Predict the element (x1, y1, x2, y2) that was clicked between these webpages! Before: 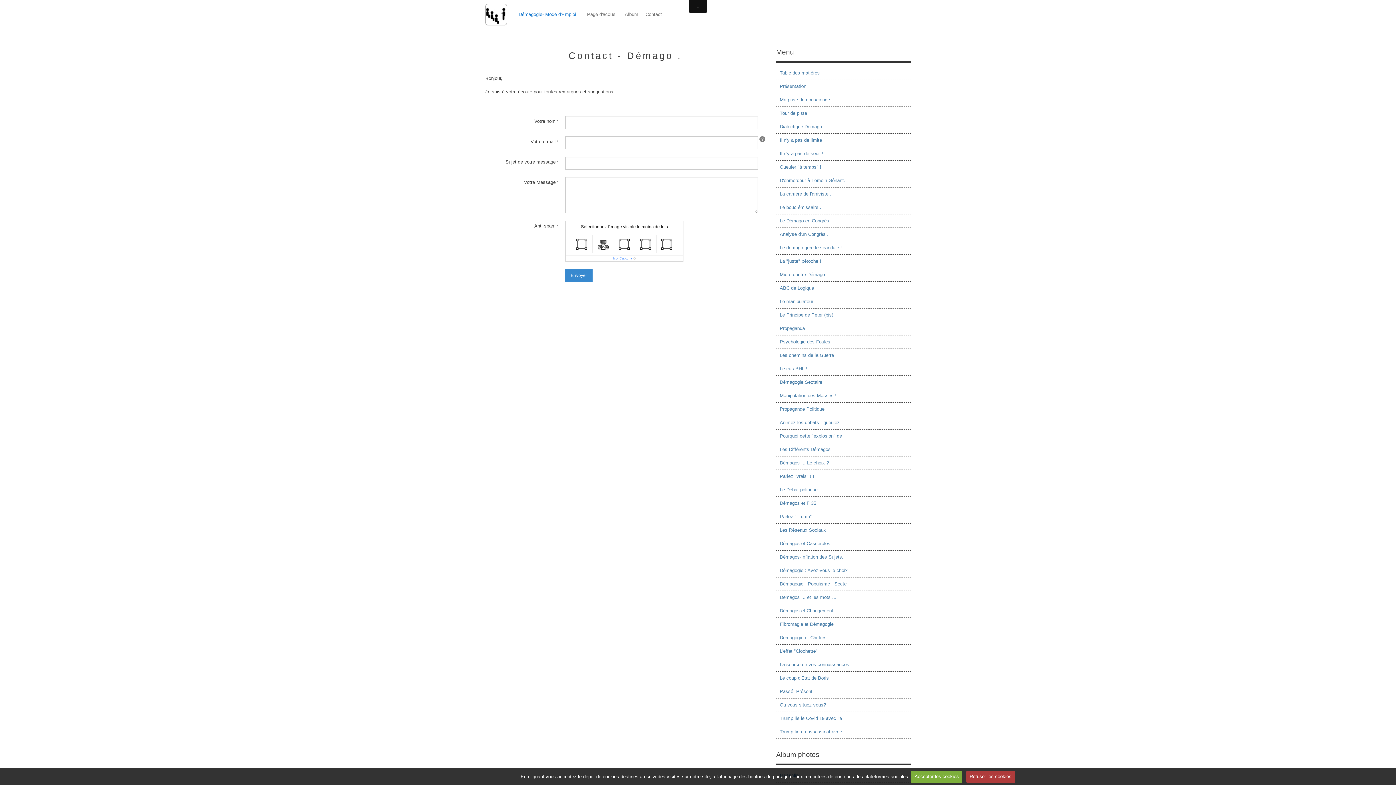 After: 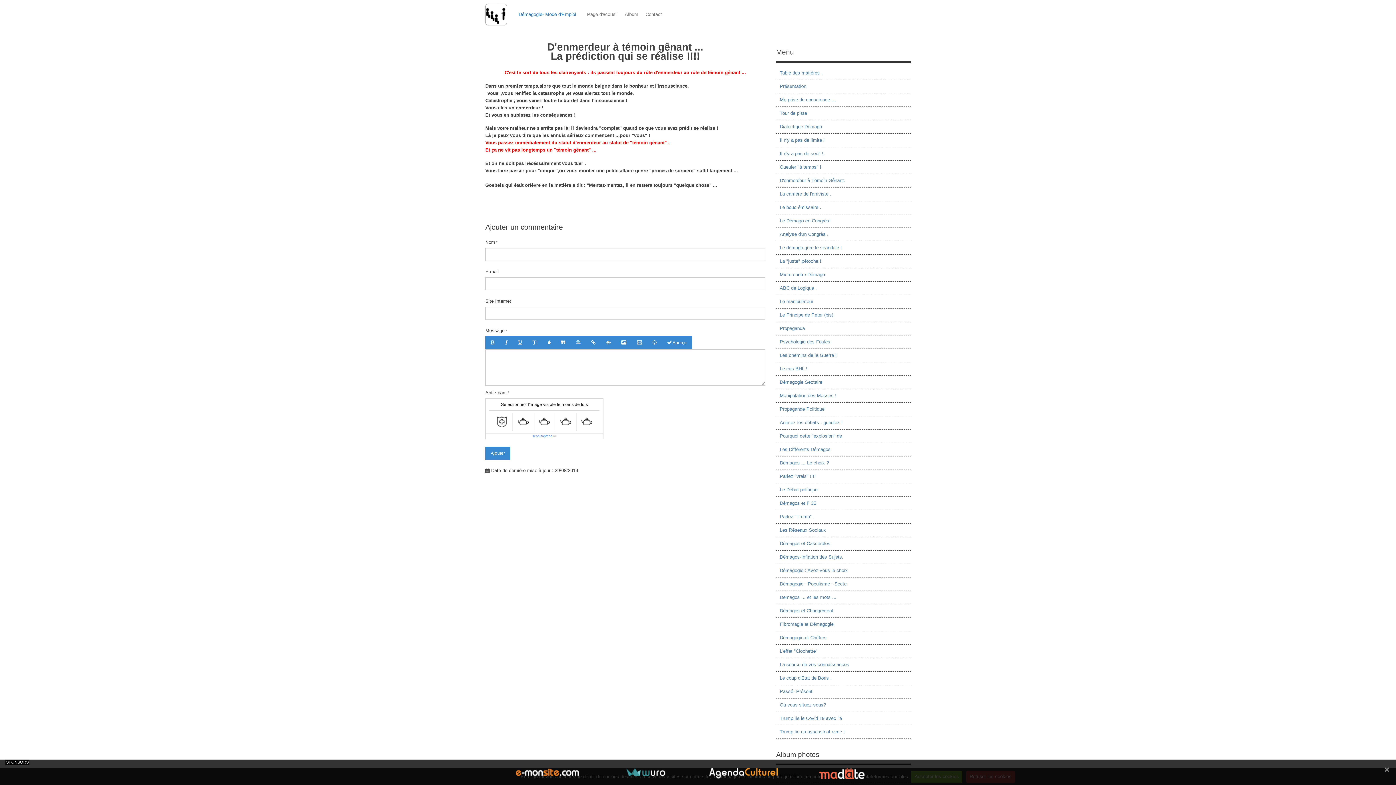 Action: bbox: (778, 176, 909, 185) label: D'enmerdeur à Témoin Gênant.